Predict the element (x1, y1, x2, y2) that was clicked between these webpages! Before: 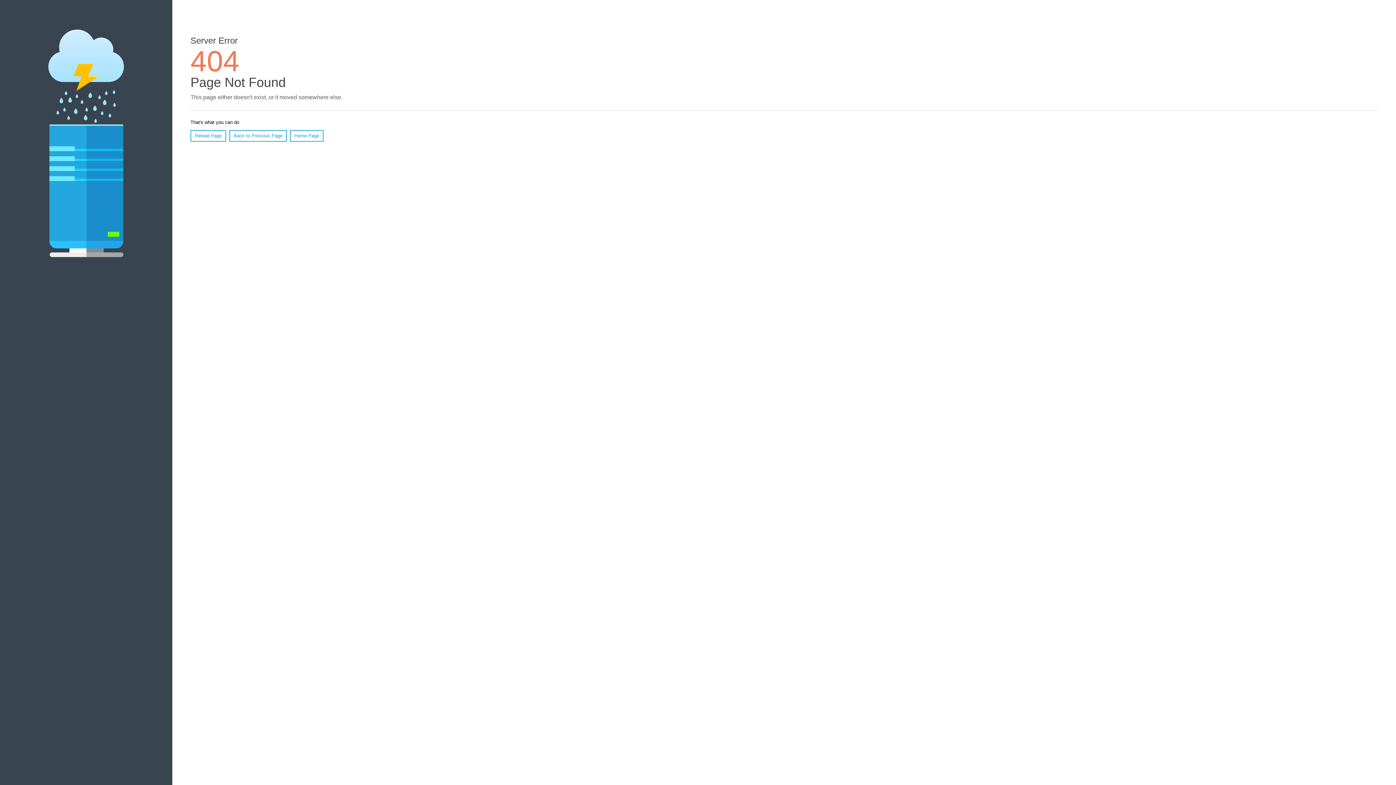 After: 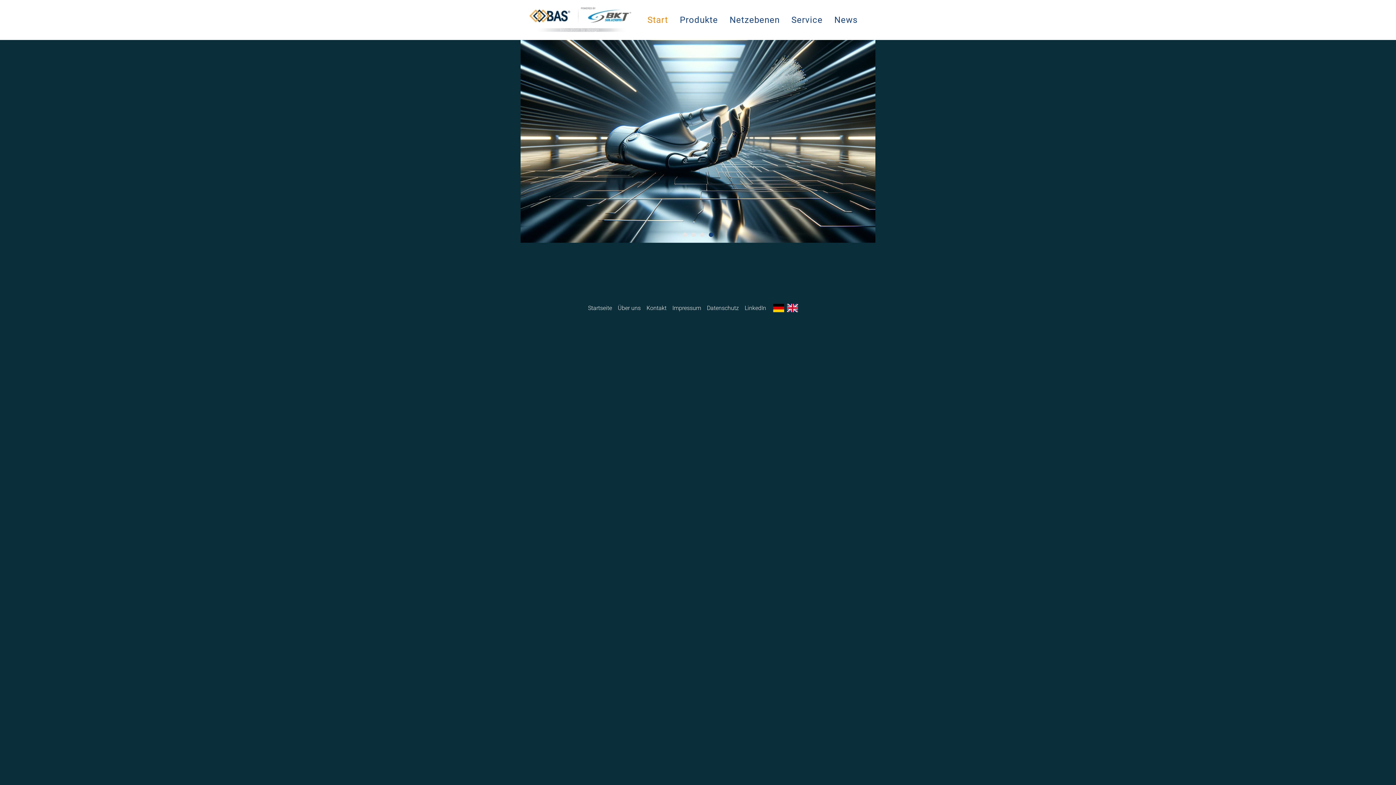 Action: label: Home Page bbox: (290, 130, 323, 141)